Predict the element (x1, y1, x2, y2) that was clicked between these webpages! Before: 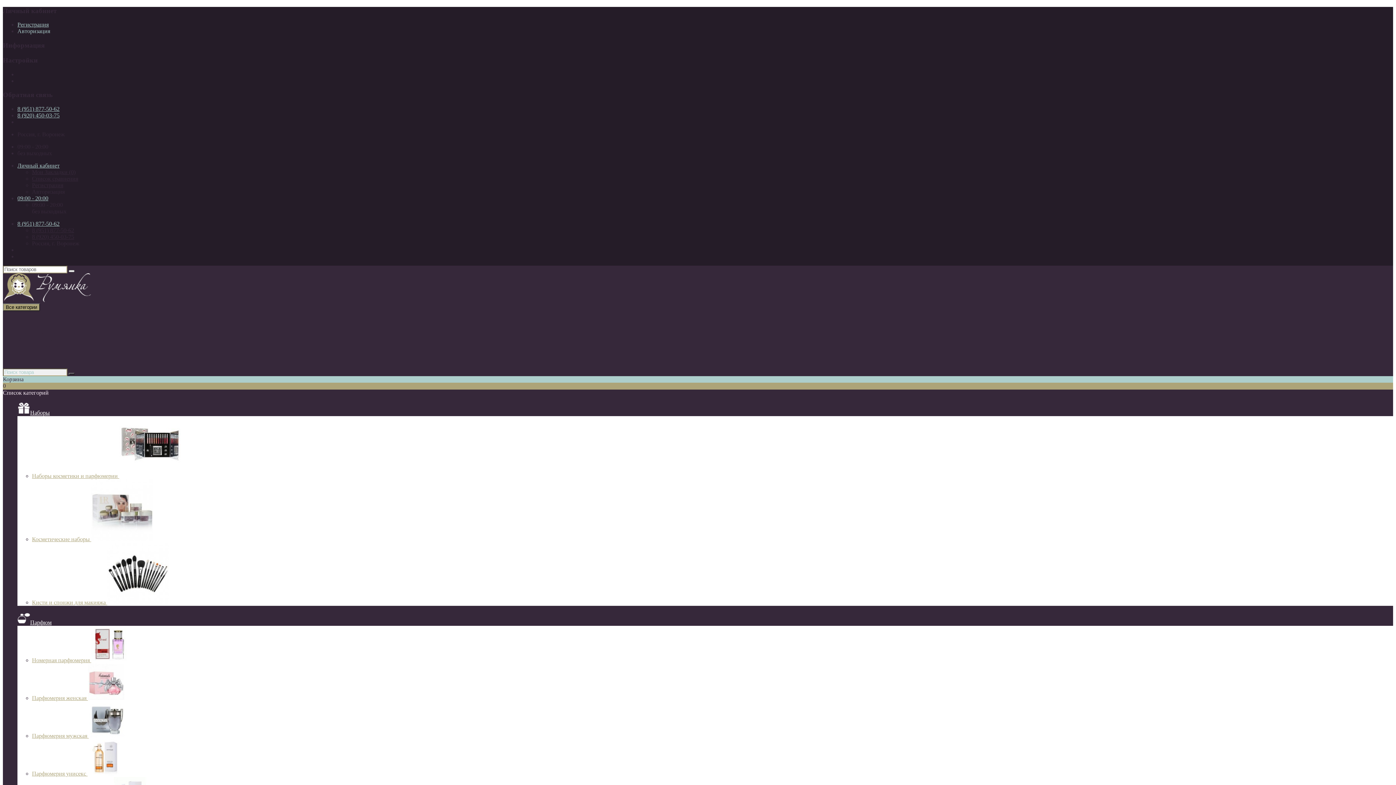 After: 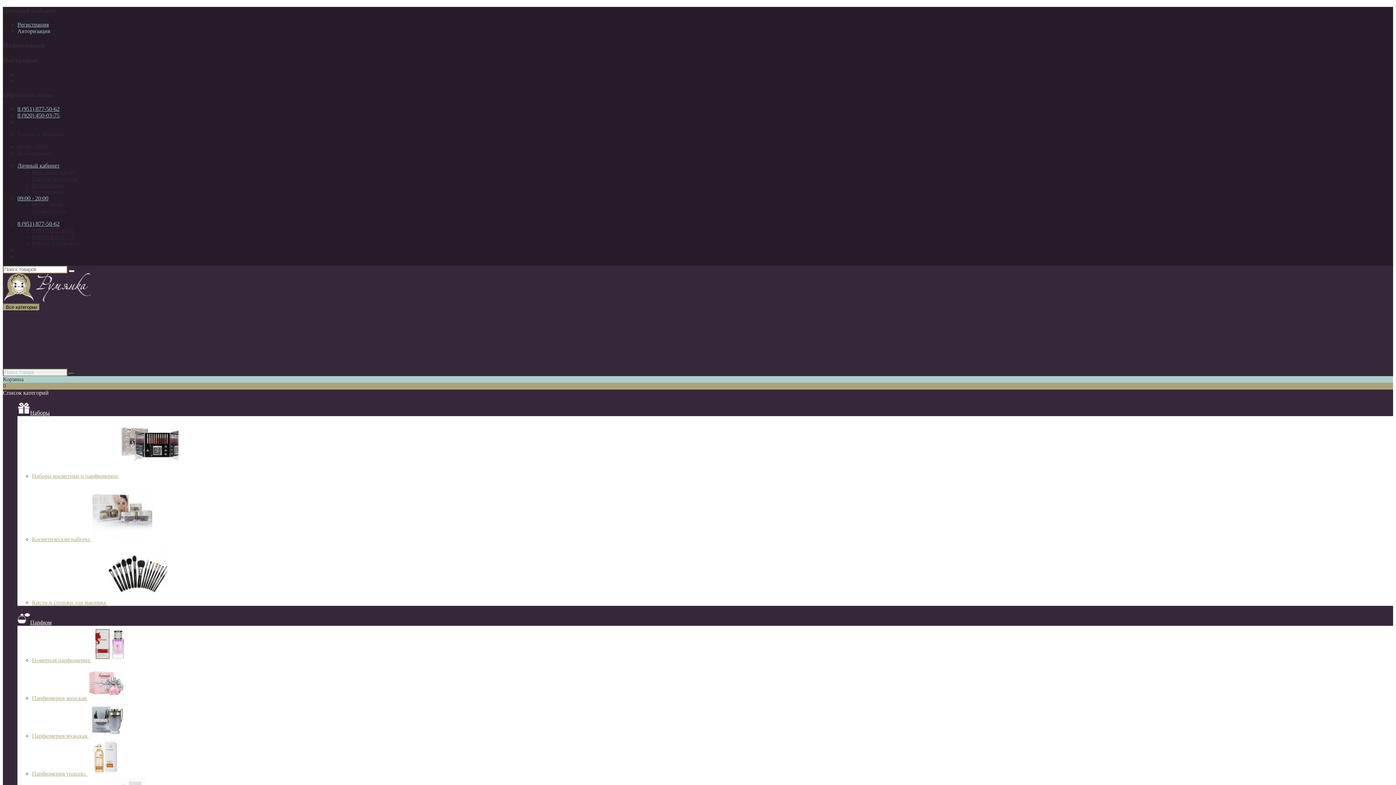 Action: bbox: (17, 105, 59, 112) label: 8 (951) 877-50-62